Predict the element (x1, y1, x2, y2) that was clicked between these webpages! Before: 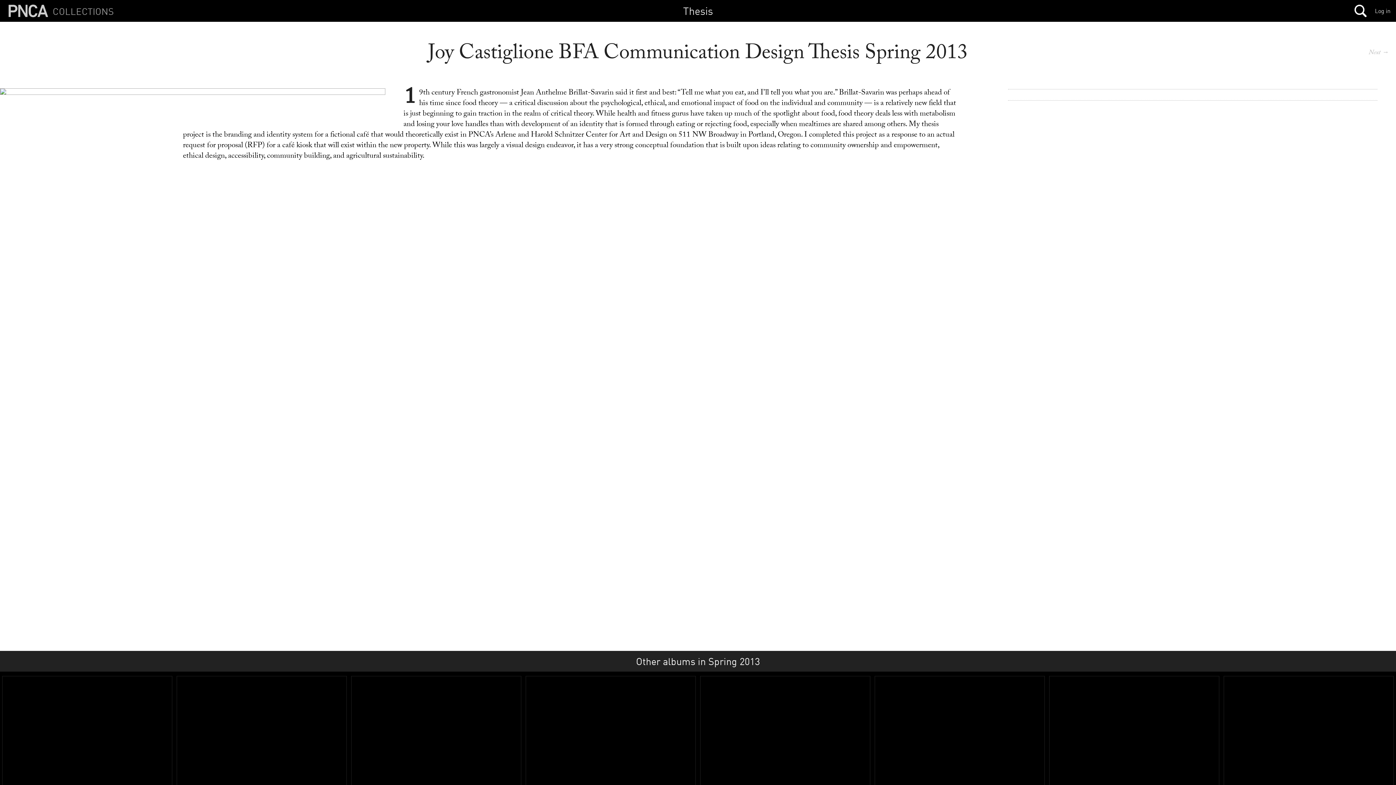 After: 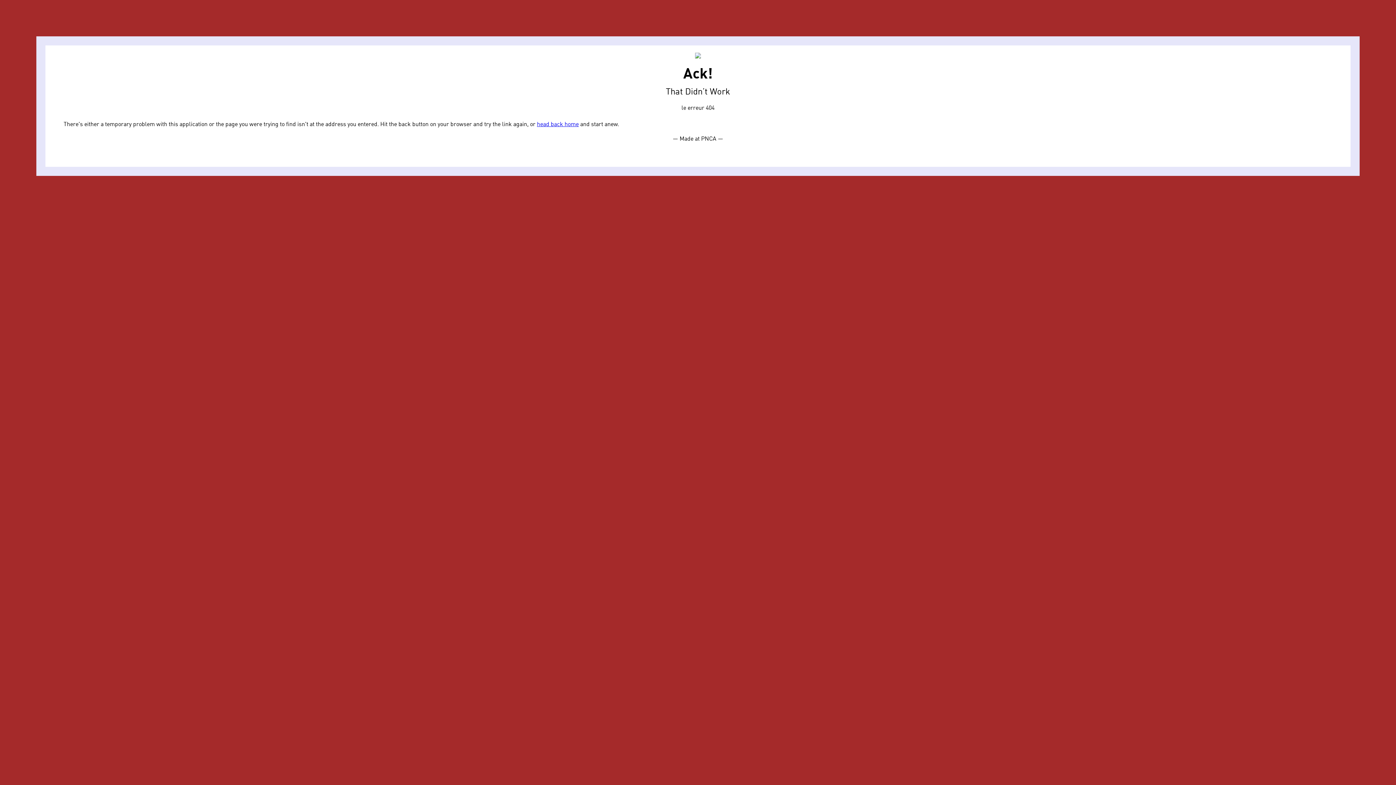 Action: bbox: (1075, 41, 1396, 87) label: Next →